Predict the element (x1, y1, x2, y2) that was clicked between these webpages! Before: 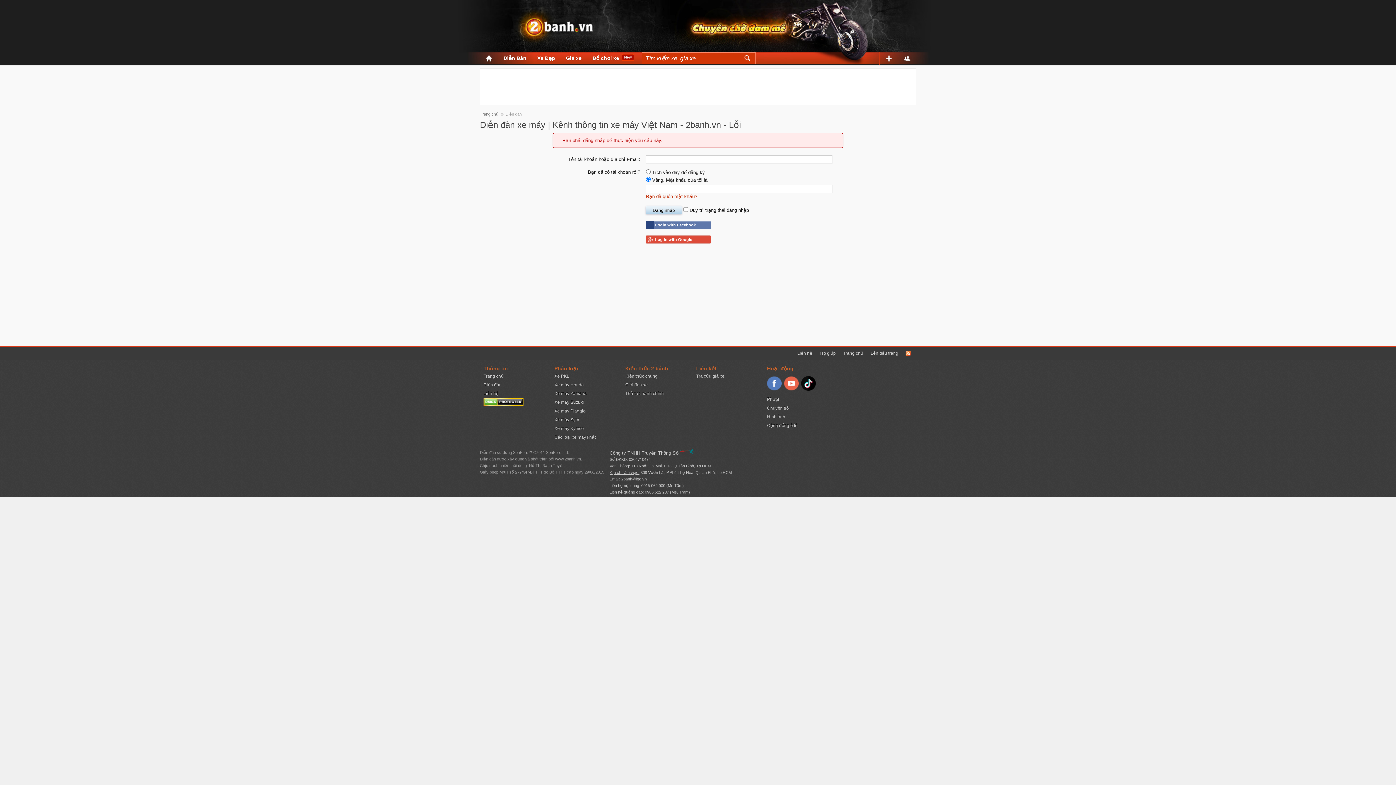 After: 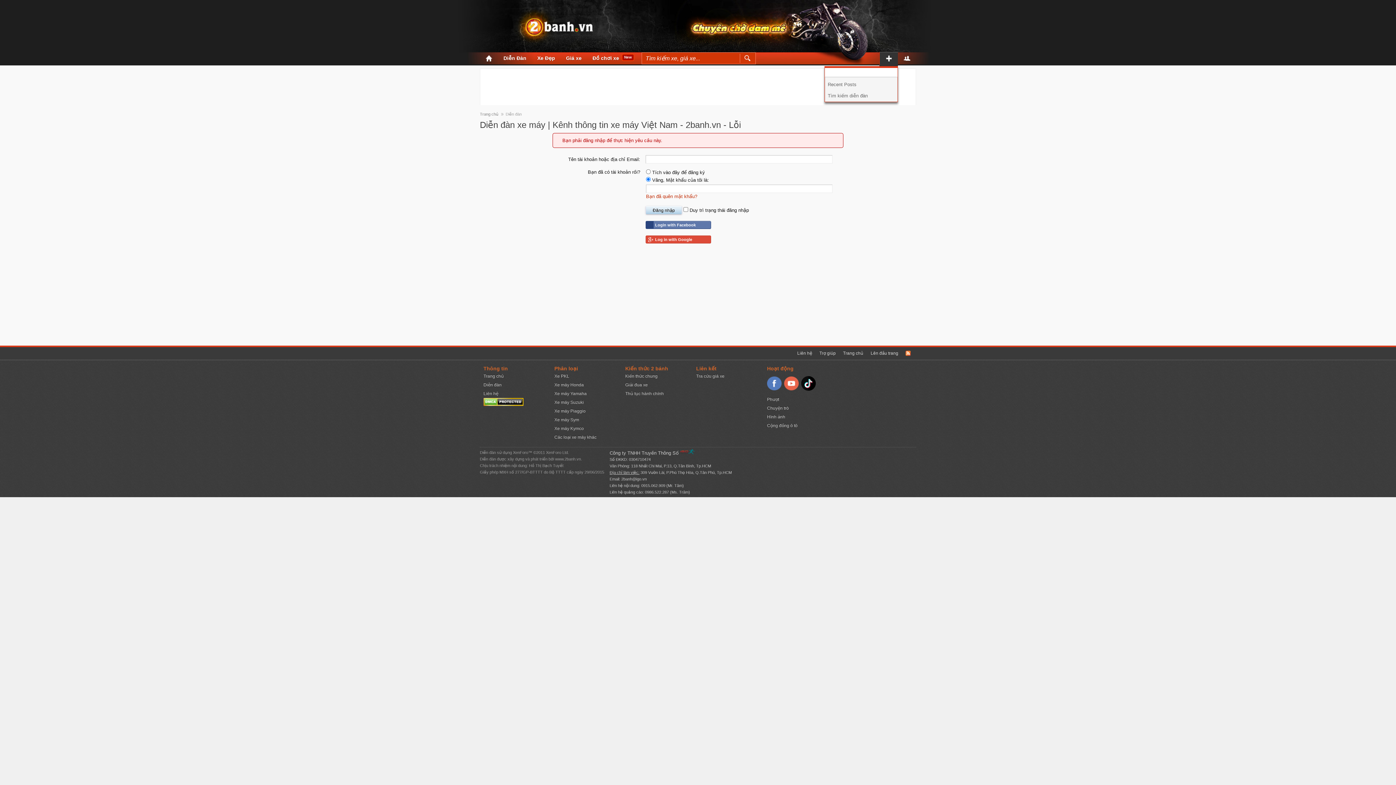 Action: bbox: (879, 54, 898, 66)